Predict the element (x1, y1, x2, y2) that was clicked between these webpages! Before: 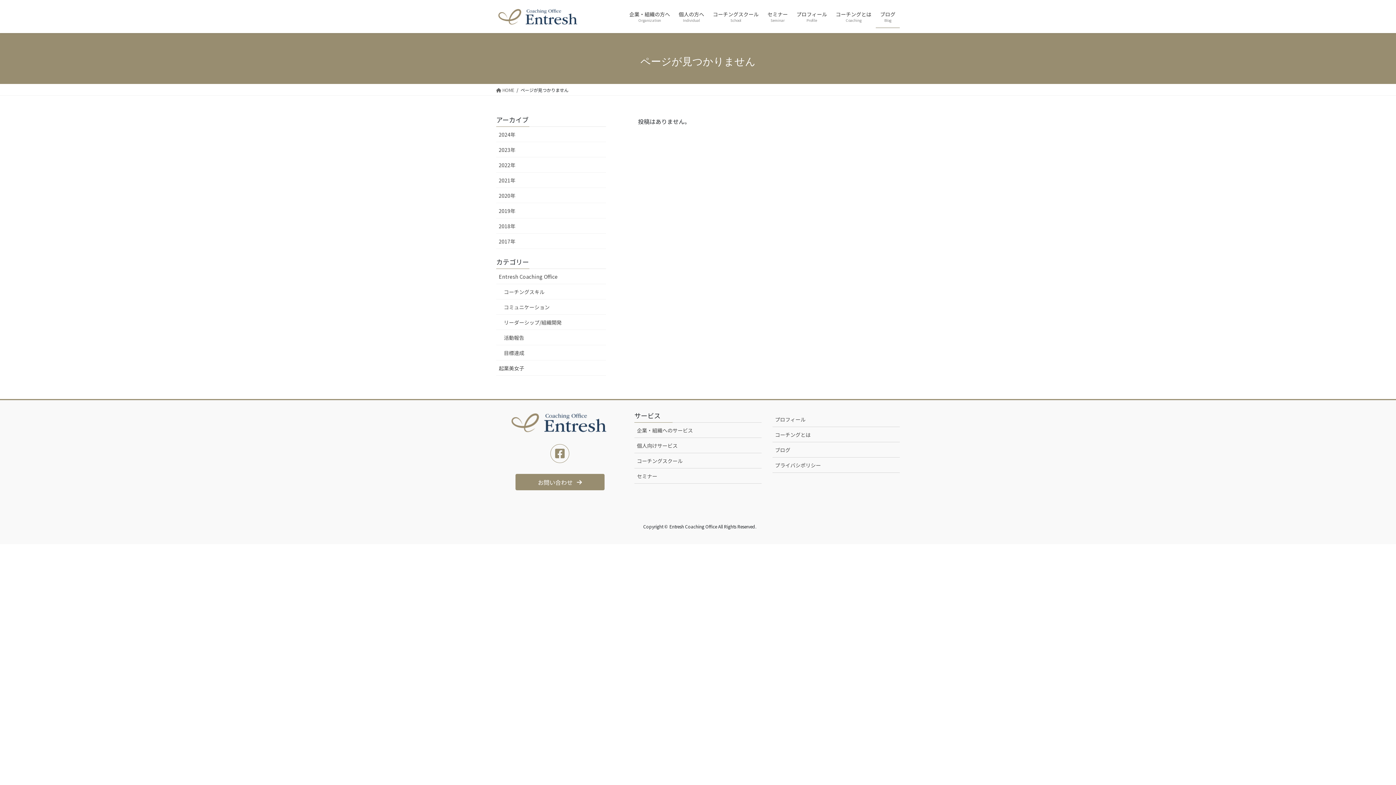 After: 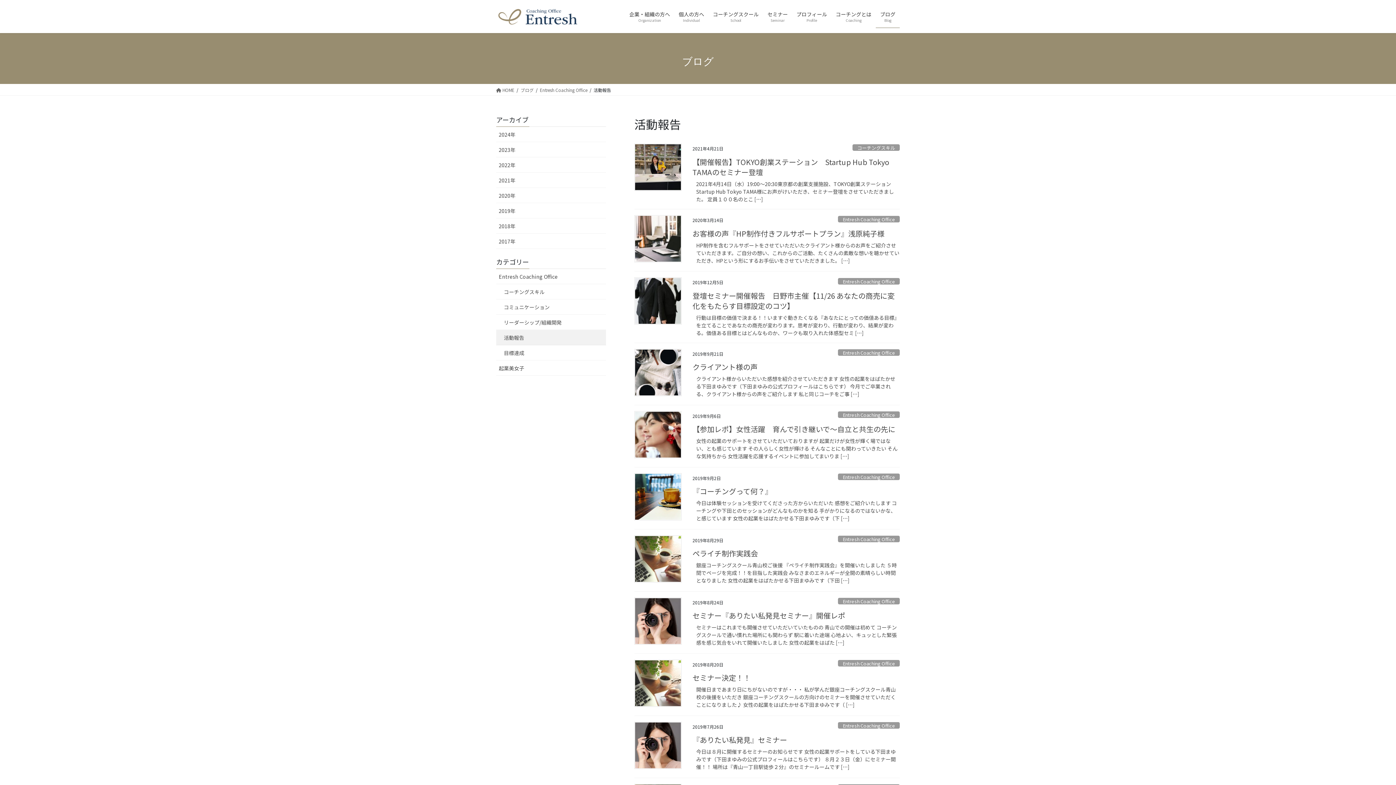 Action: bbox: (496, 330, 606, 345) label: 活動報告